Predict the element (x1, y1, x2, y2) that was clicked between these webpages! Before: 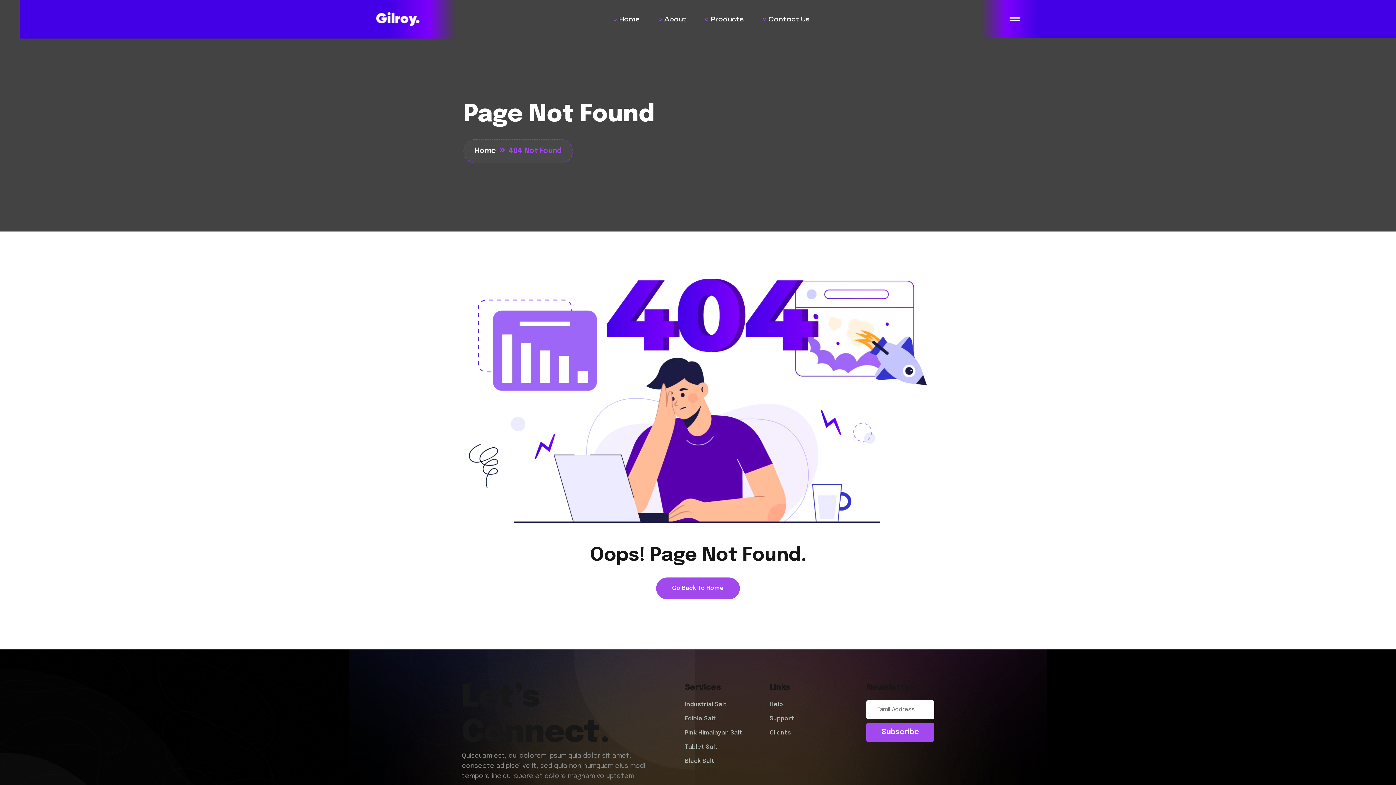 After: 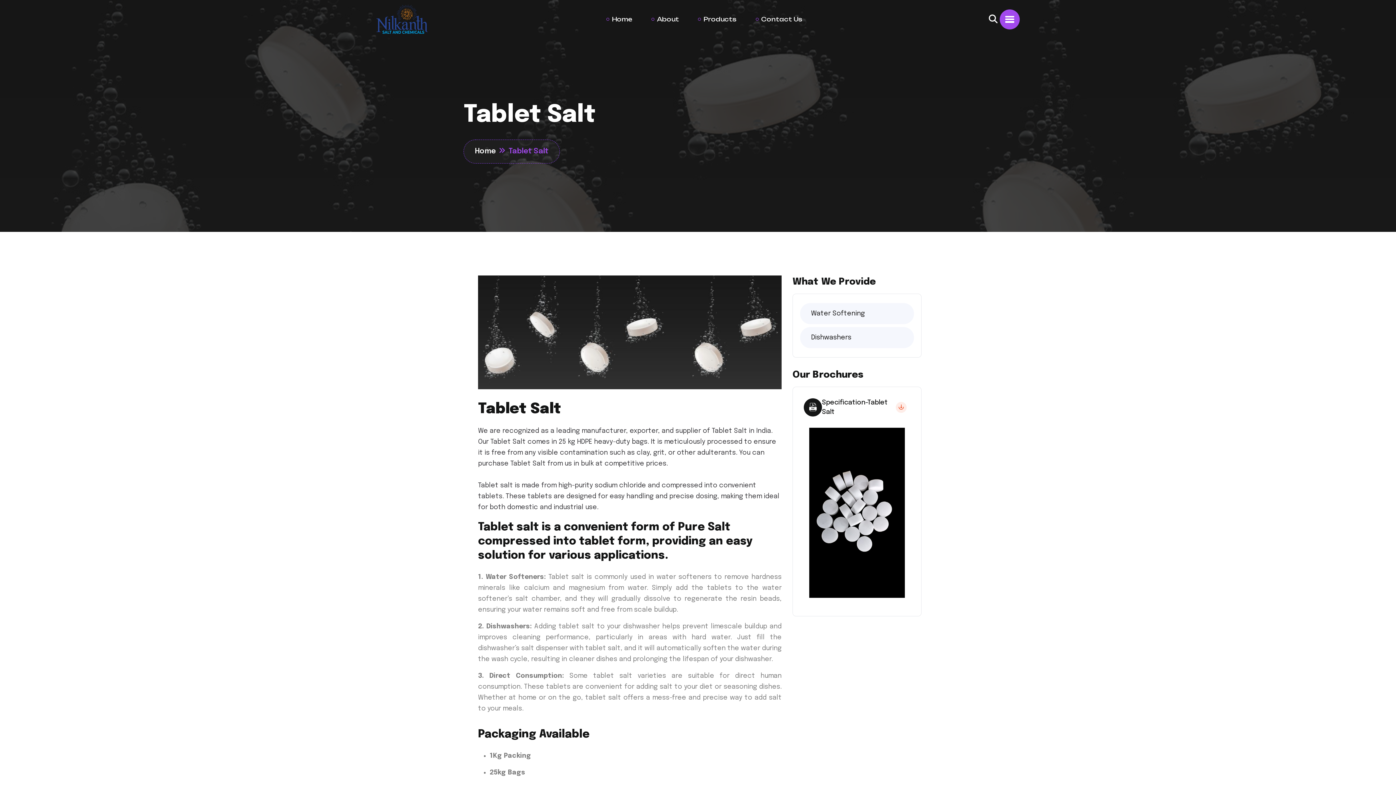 Action: label: Tablet Salt bbox: (685, 743, 717, 752)